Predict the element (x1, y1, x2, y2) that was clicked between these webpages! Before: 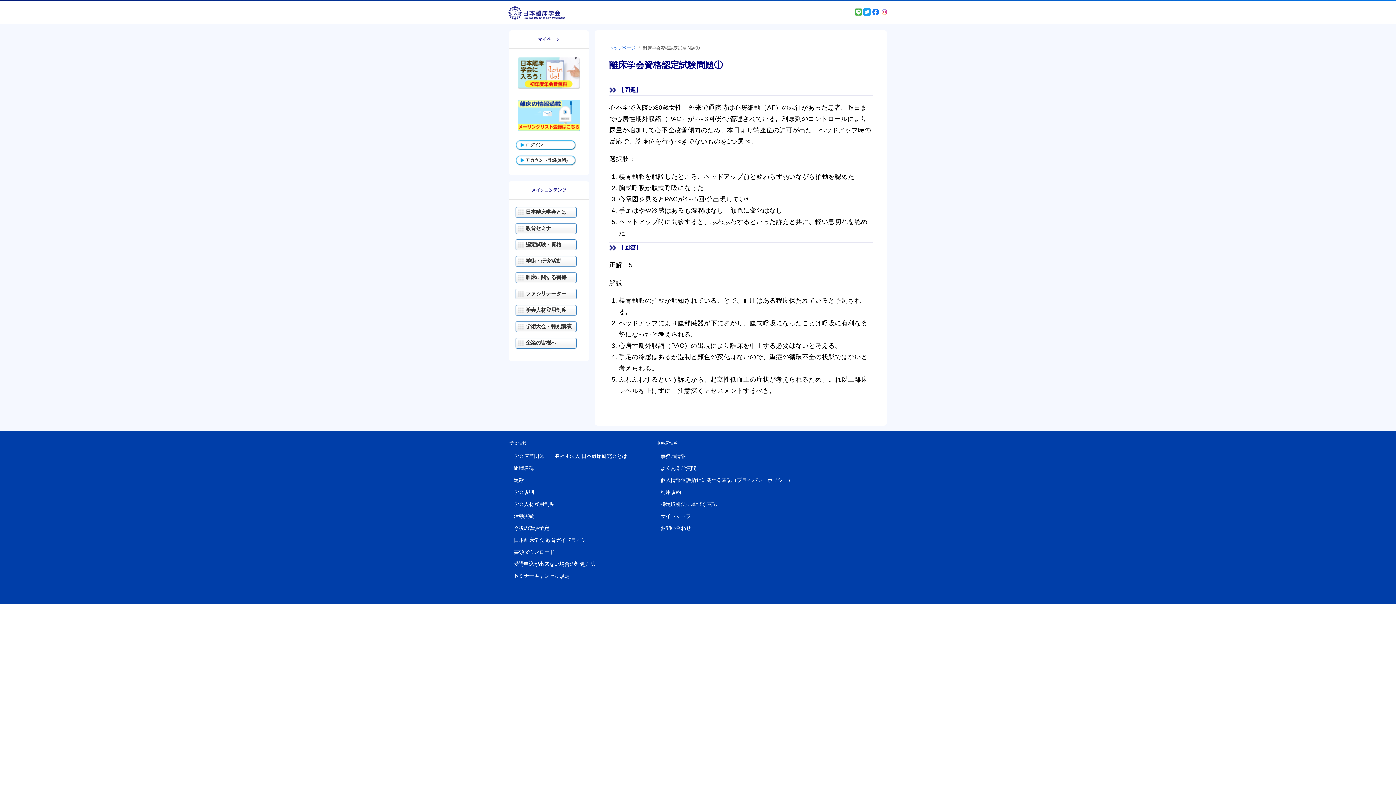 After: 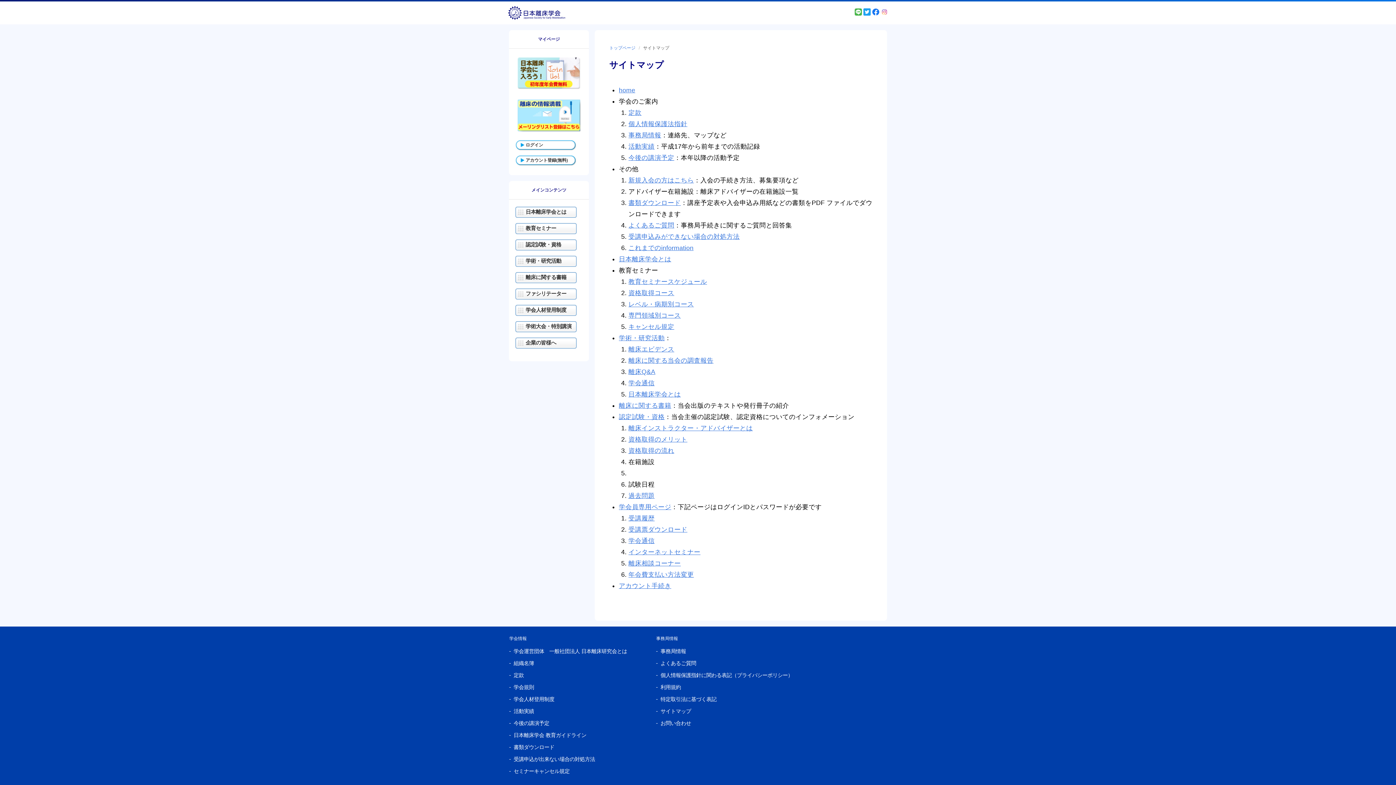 Action: bbox: (660, 514, 691, 519) label: サイトマップ